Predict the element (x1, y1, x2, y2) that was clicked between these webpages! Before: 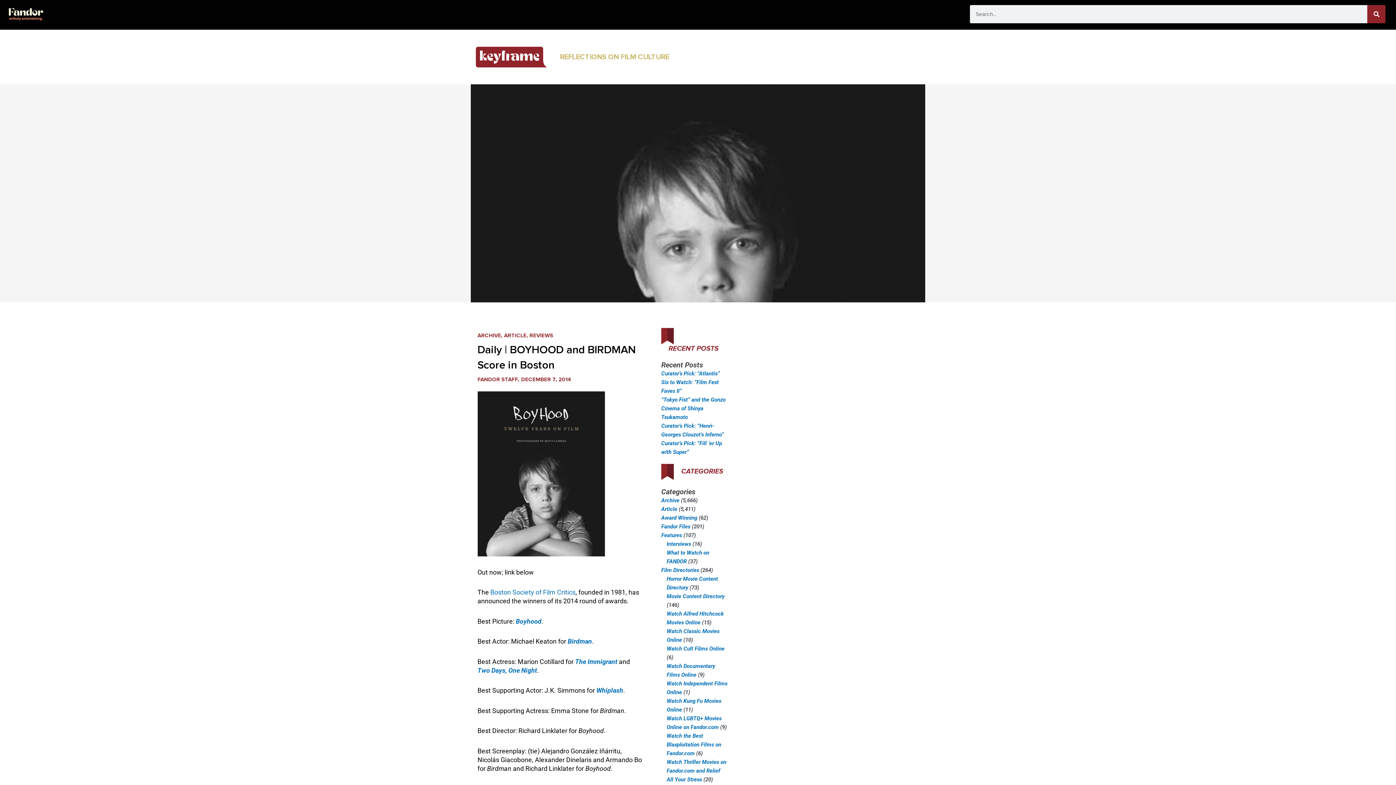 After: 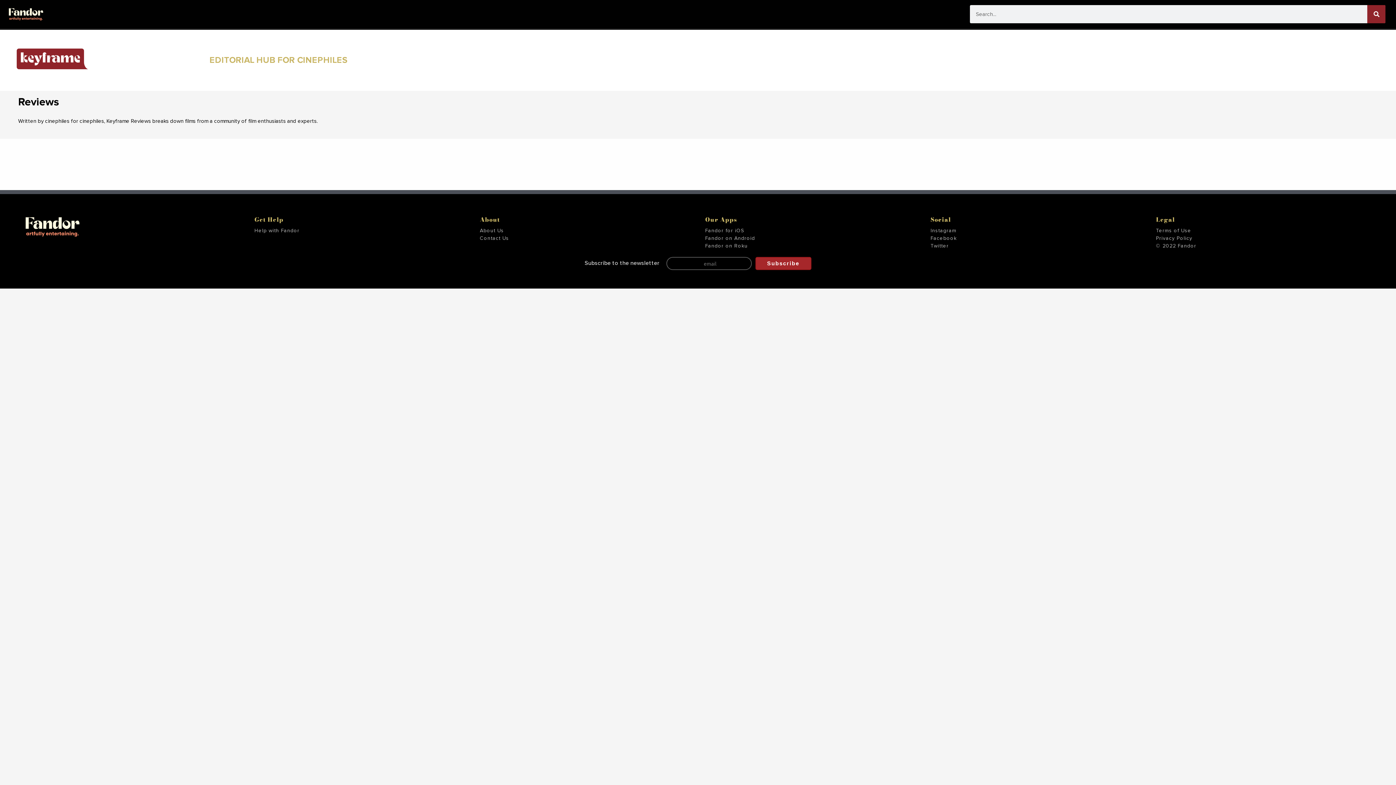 Action: label: REVIEWS bbox: (529, 333, 553, 338)